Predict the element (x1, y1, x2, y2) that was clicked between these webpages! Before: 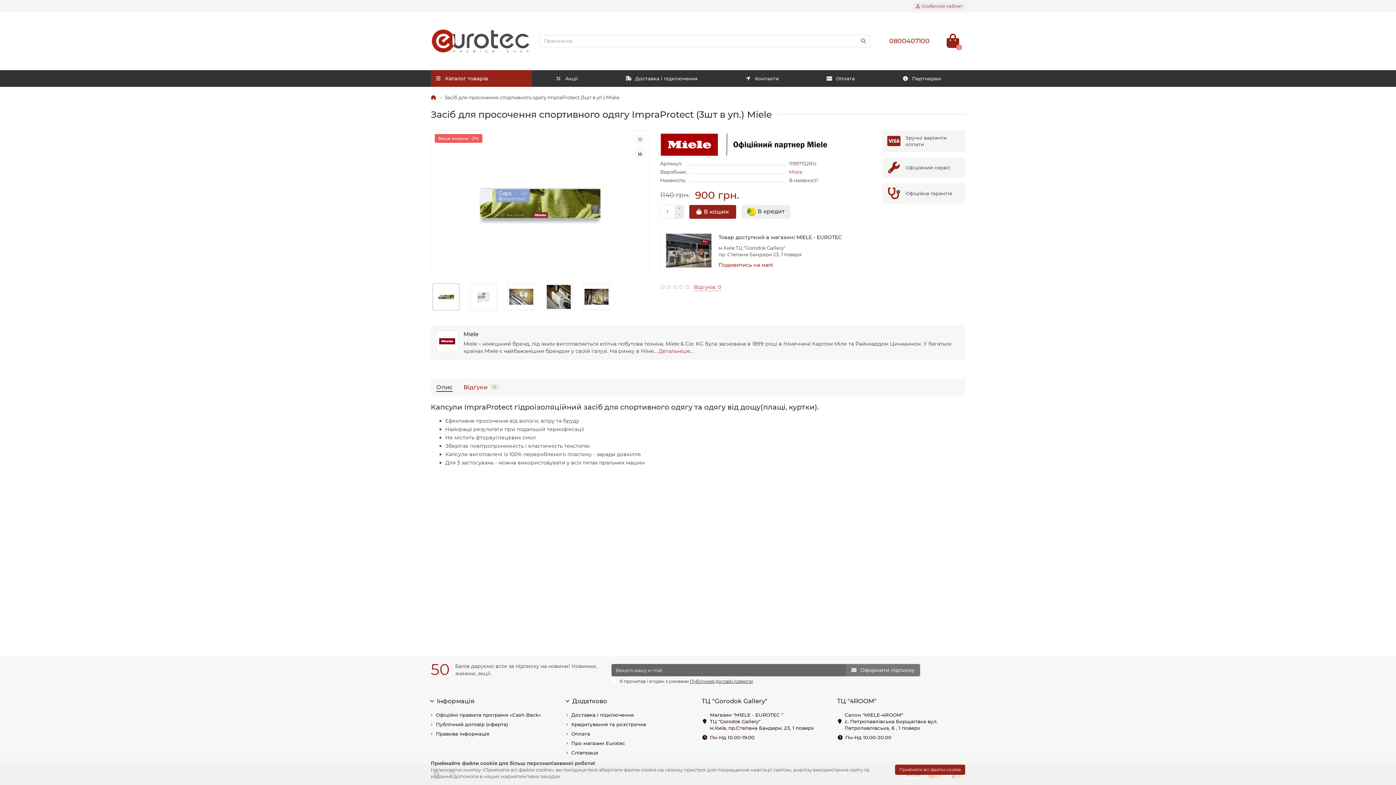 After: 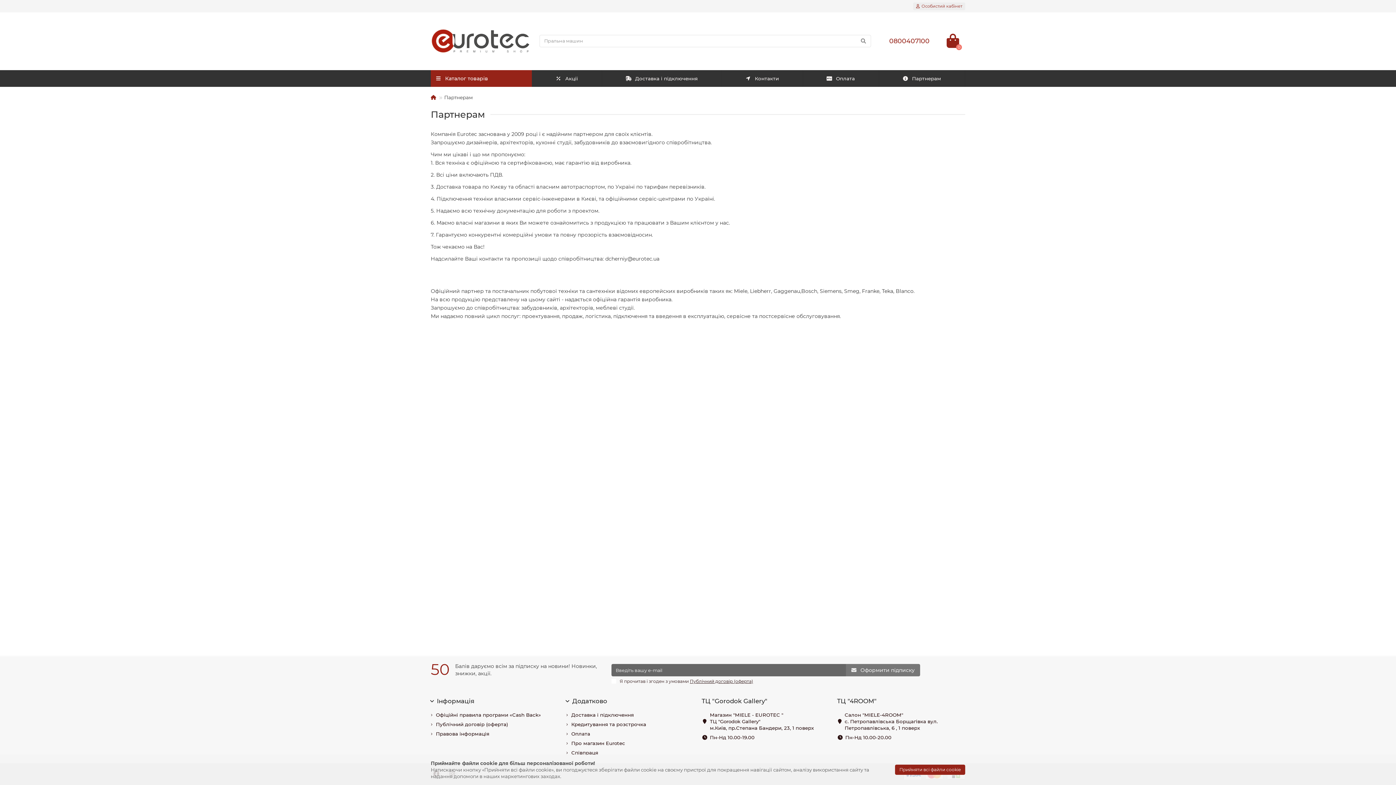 Action: label: Співпраця bbox: (571, 749, 598, 756)